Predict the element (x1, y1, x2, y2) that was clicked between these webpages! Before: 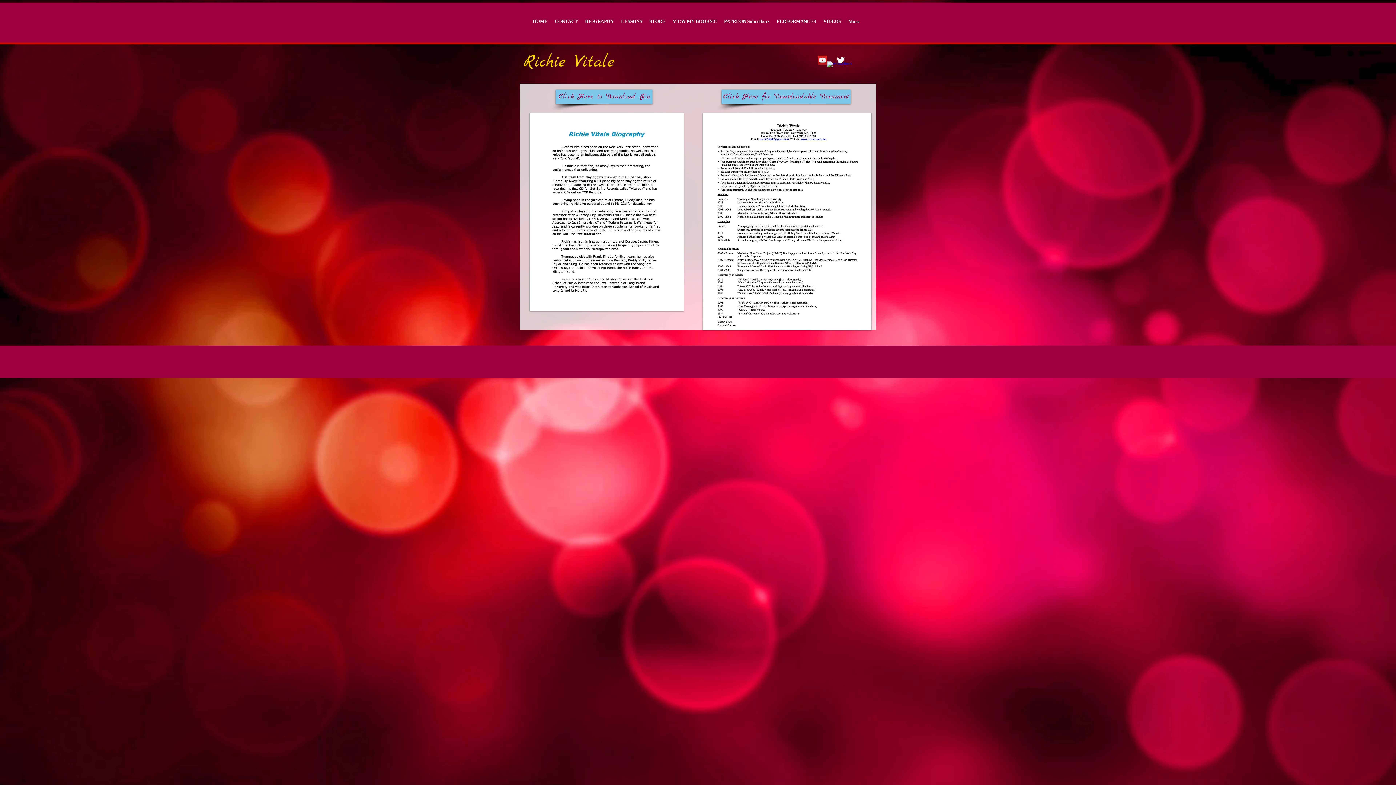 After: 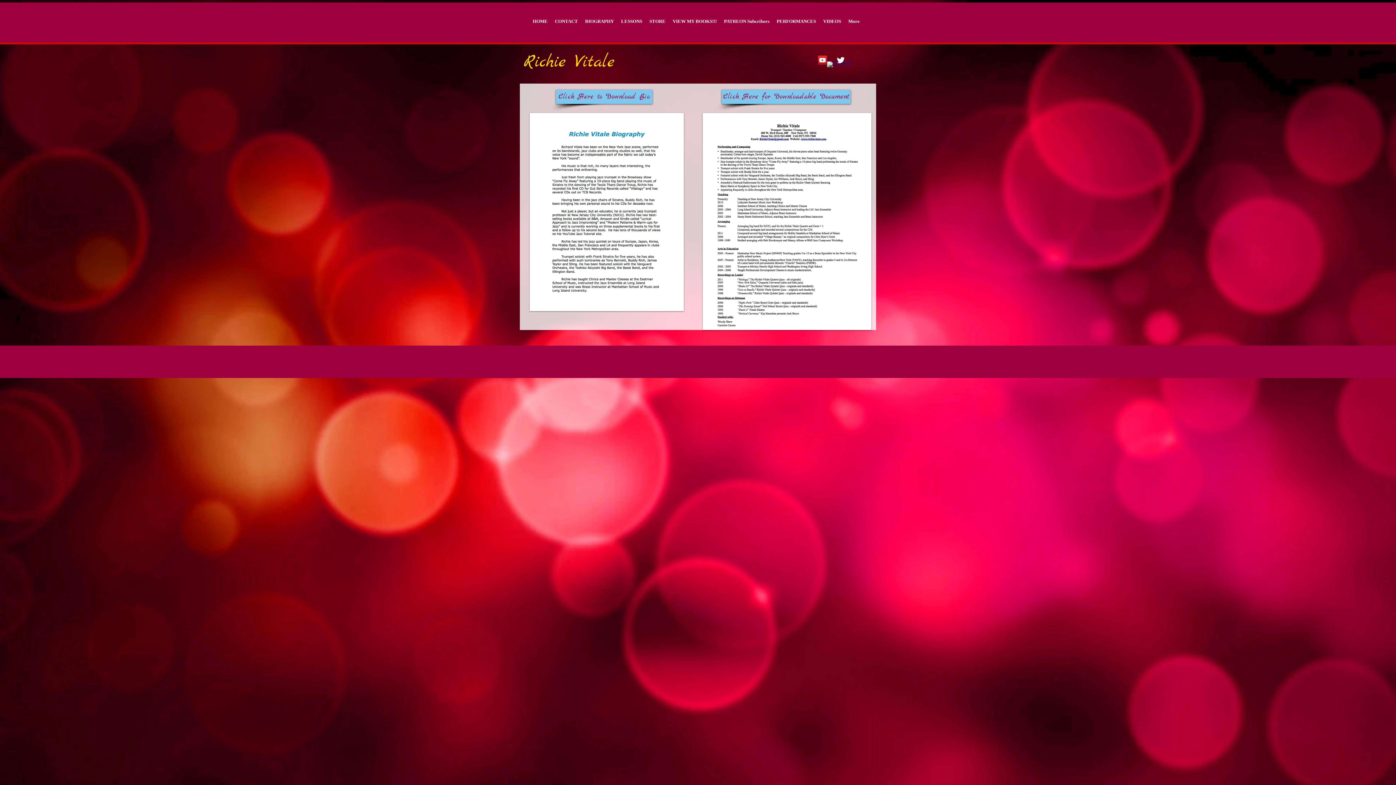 Action: label: YouTube Social  Icon bbox: (818, 55, 827, 64)